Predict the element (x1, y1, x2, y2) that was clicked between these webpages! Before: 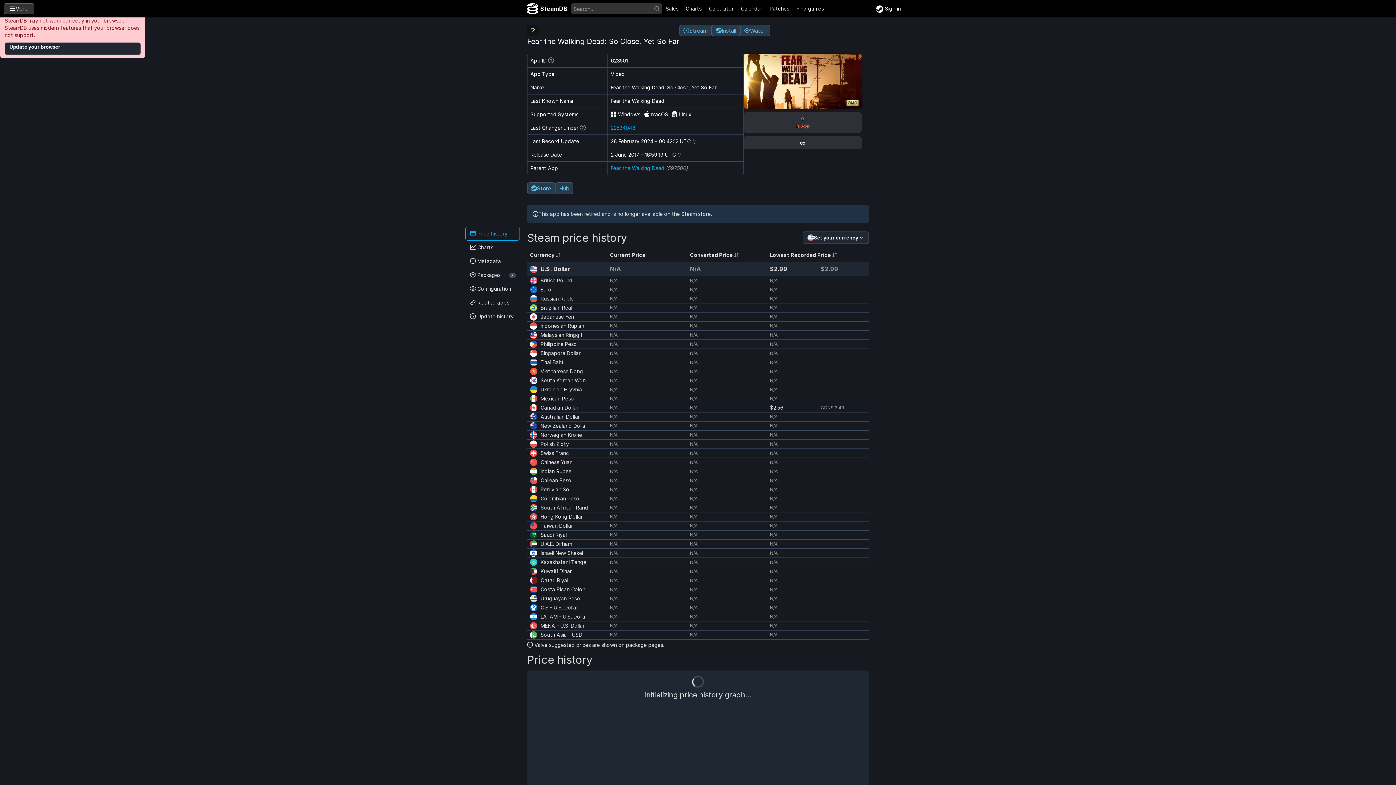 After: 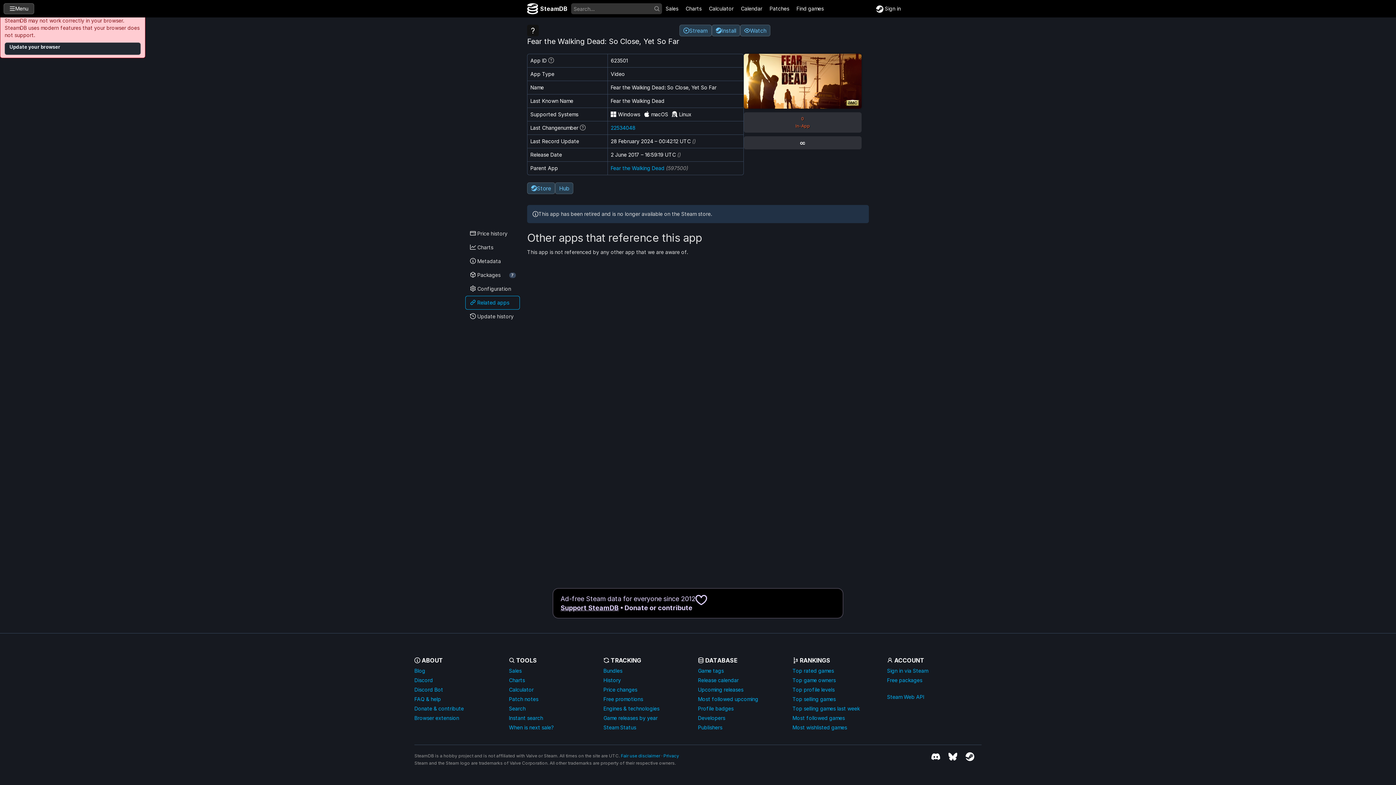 Action: bbox: (465, 296, 520, 309) label:  Related apps